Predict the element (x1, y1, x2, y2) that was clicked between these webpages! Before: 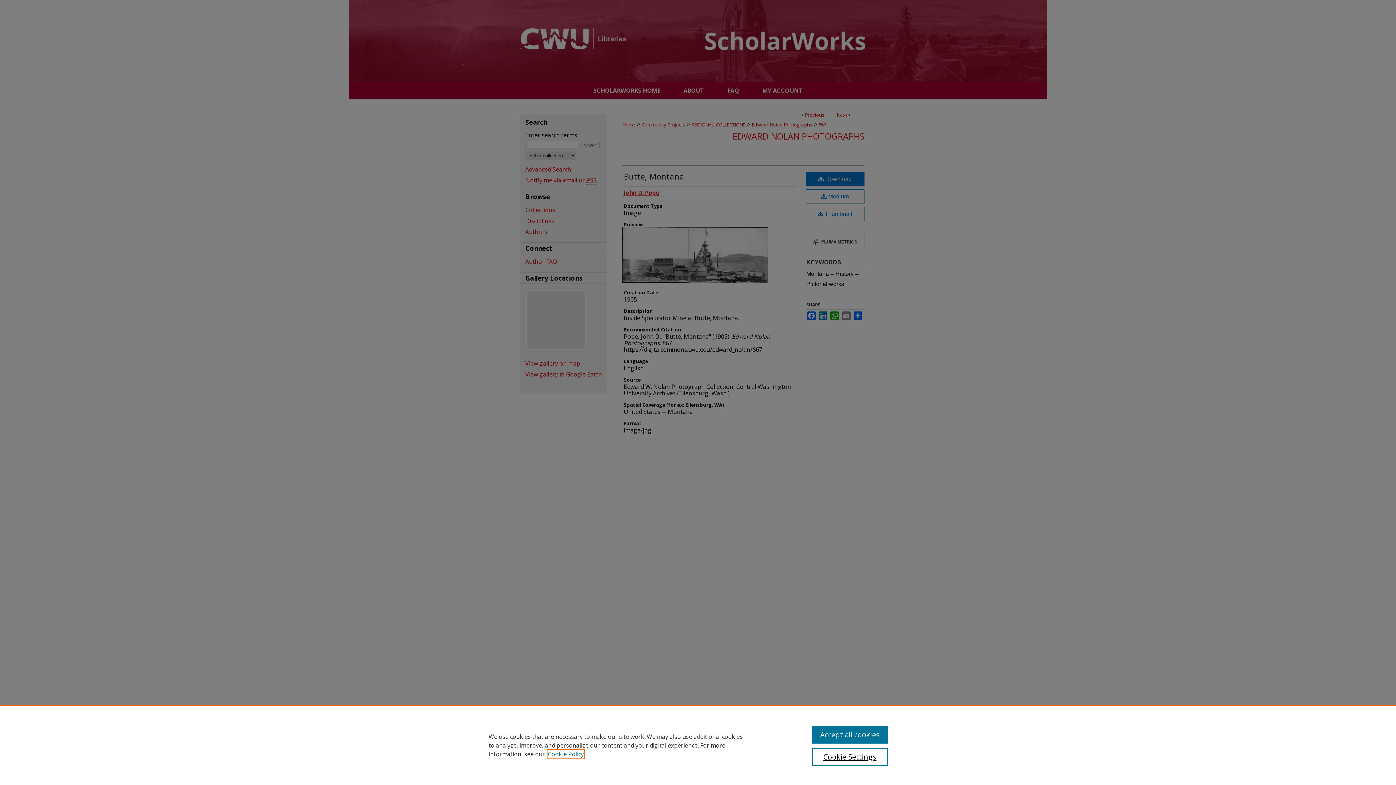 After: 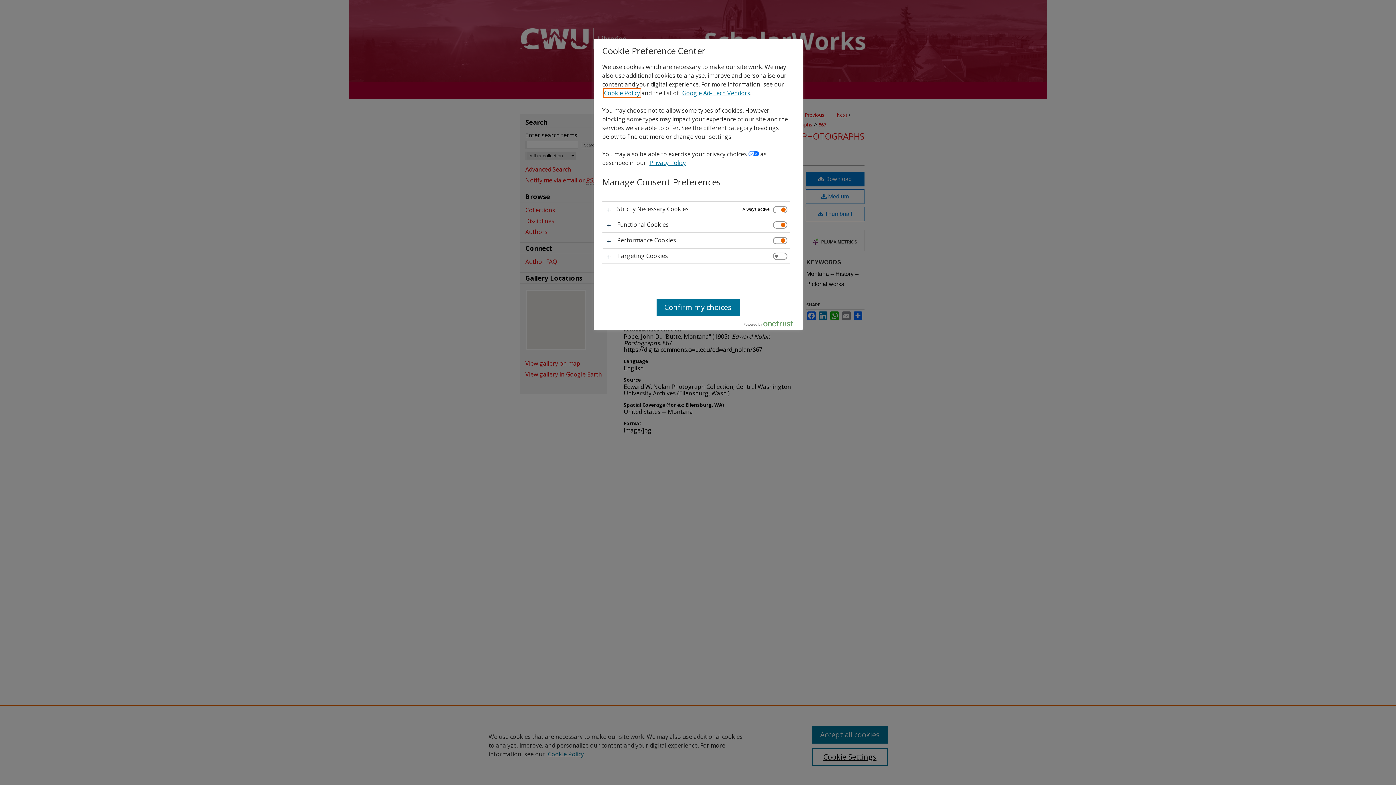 Action: bbox: (812, 748, 887, 766) label: Cookie Settings